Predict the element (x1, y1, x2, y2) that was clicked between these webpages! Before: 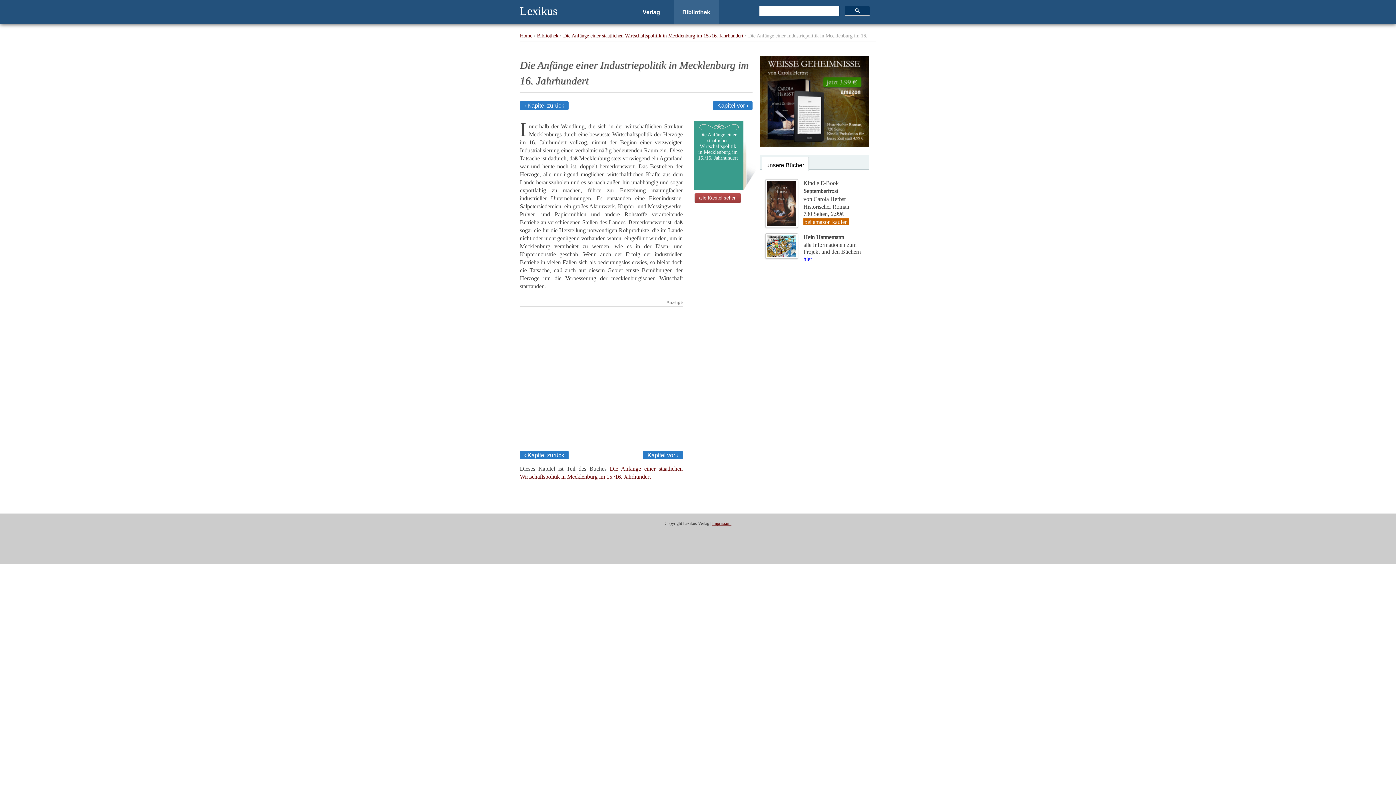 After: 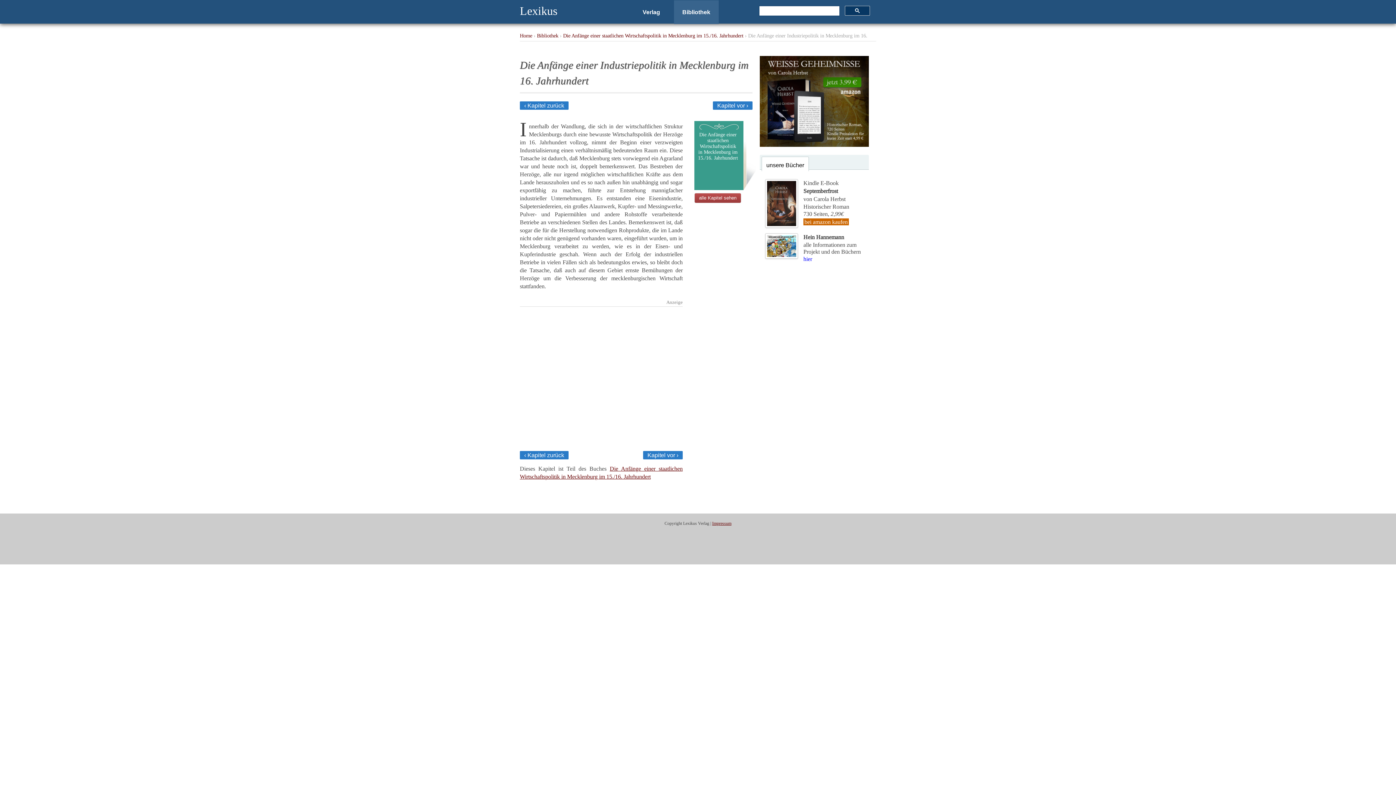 Action: label: 
bei amazon kaufen bbox: (803, 218, 849, 225)